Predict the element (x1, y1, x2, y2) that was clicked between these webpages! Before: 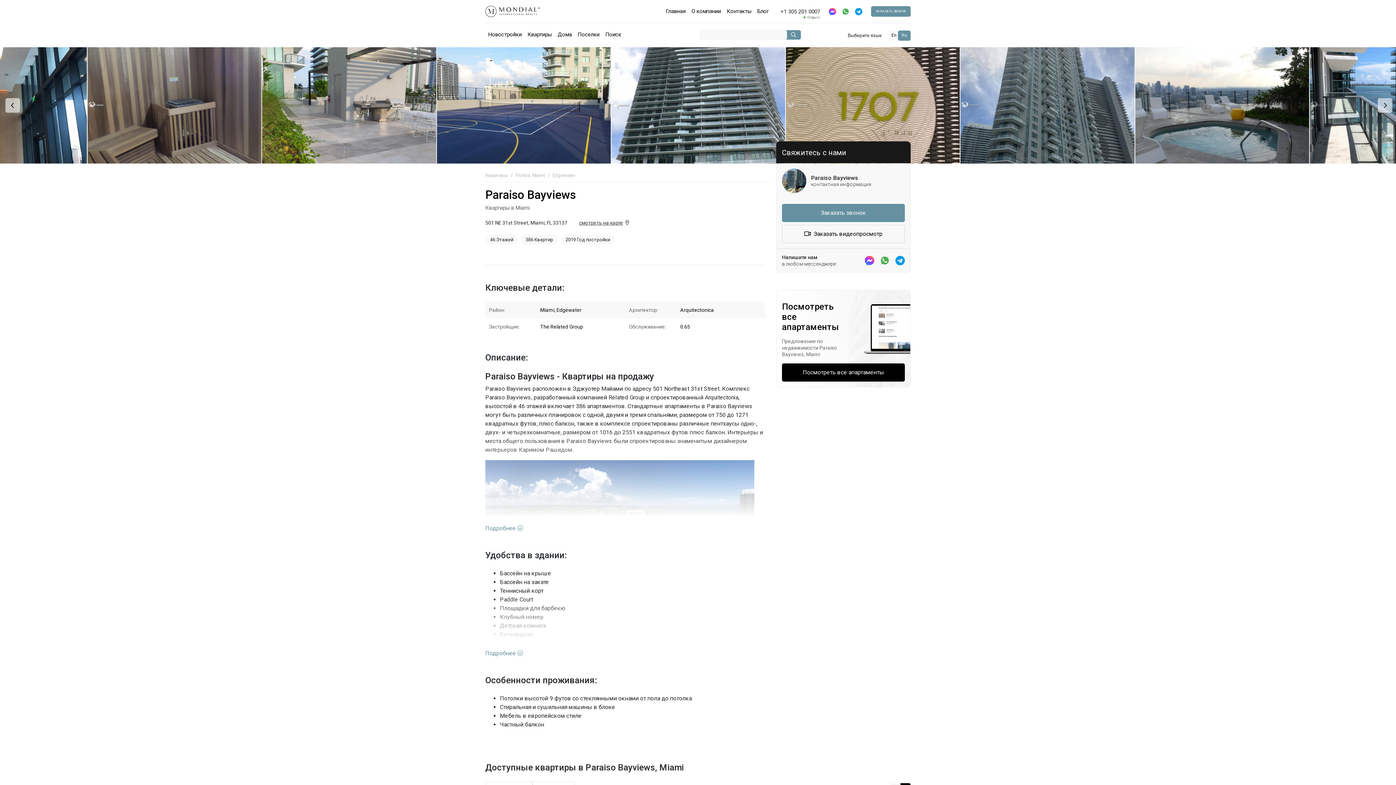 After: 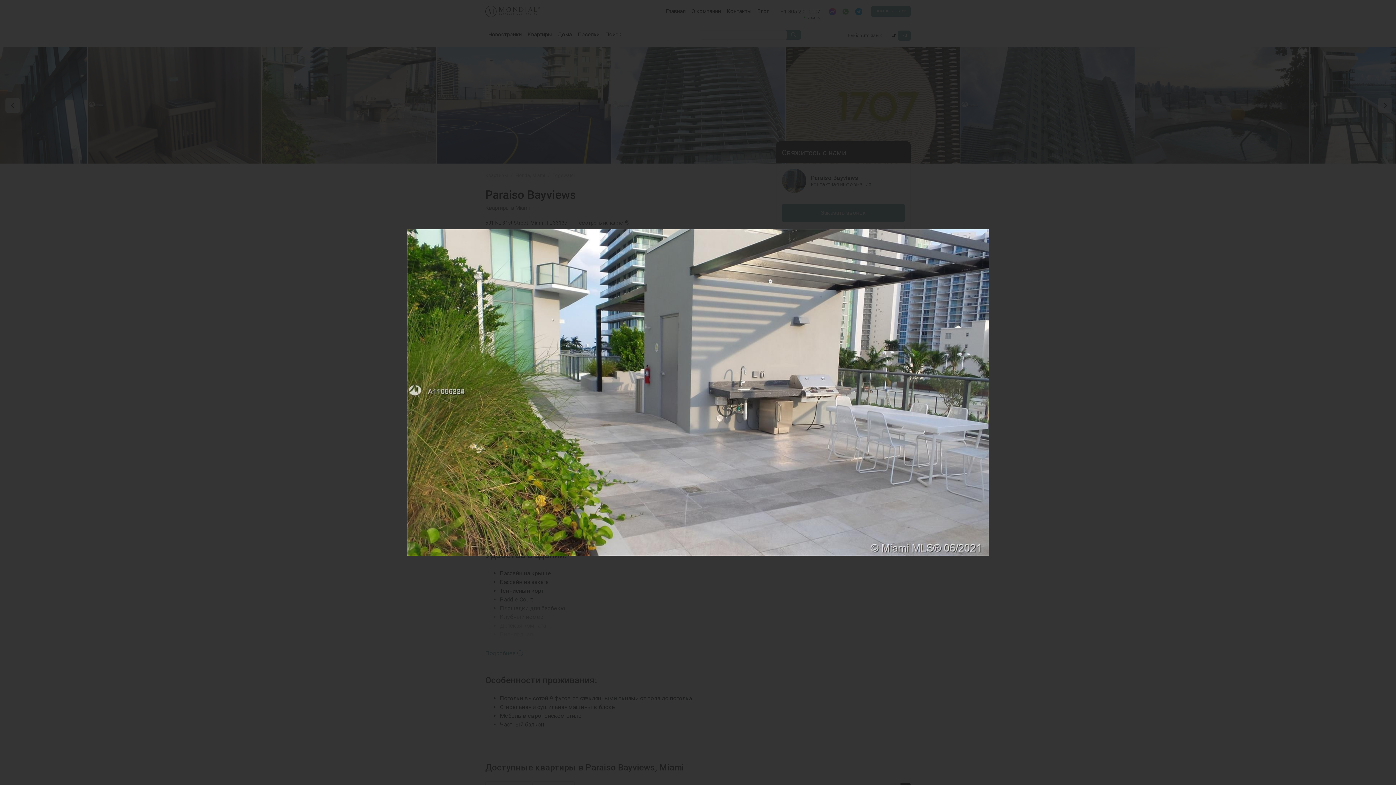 Action: bbox: (262, 47, 436, 163)